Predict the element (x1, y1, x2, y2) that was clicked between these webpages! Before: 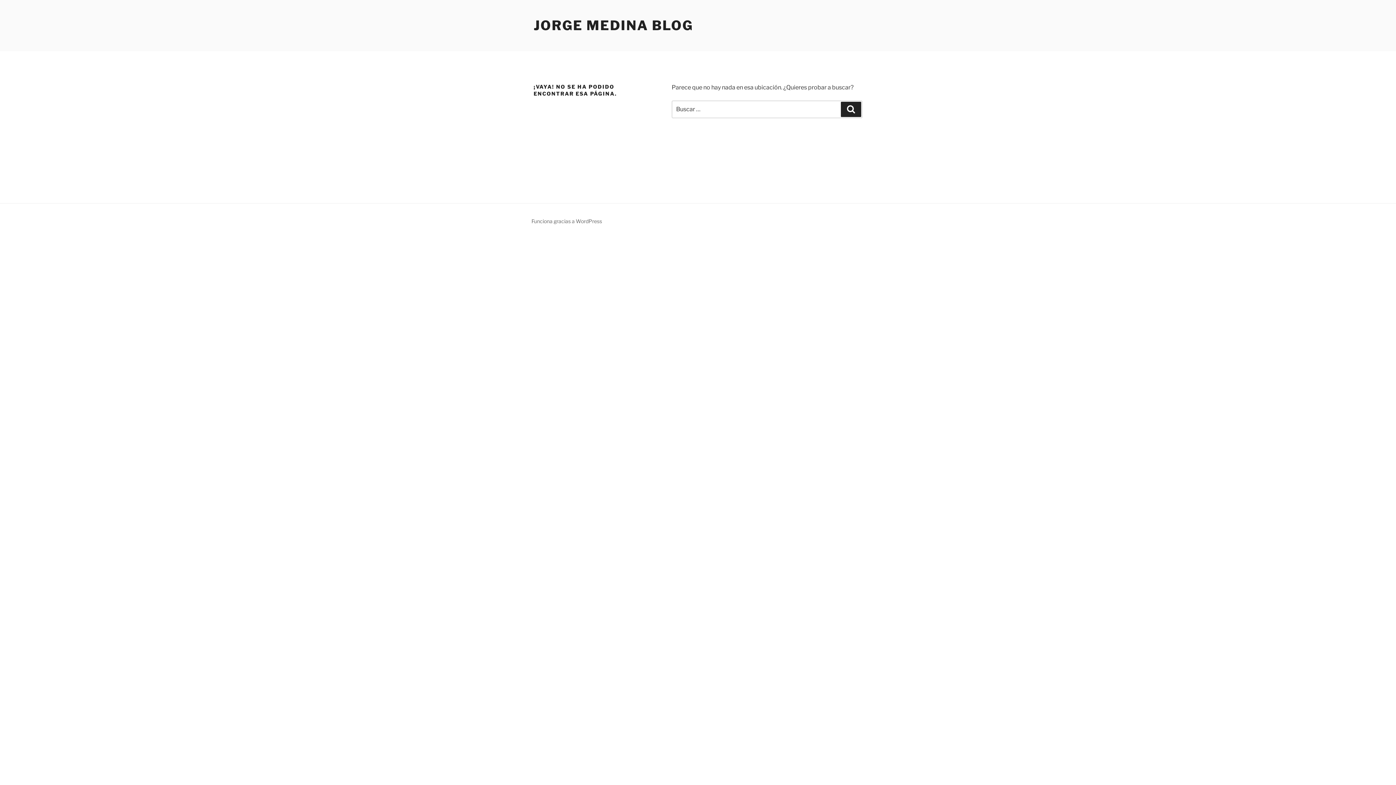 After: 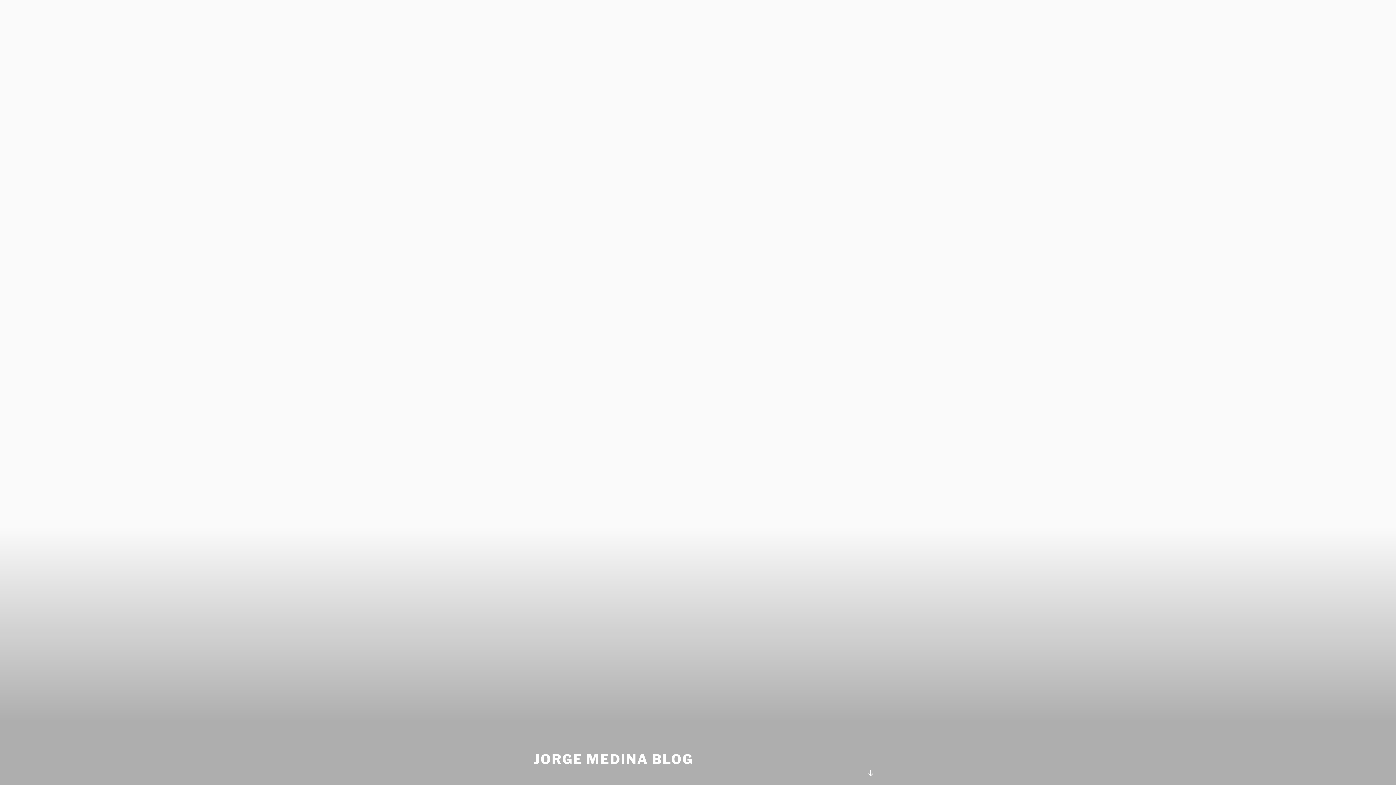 Action: label: JORGE MEDINA BLOG bbox: (533, 17, 693, 33)